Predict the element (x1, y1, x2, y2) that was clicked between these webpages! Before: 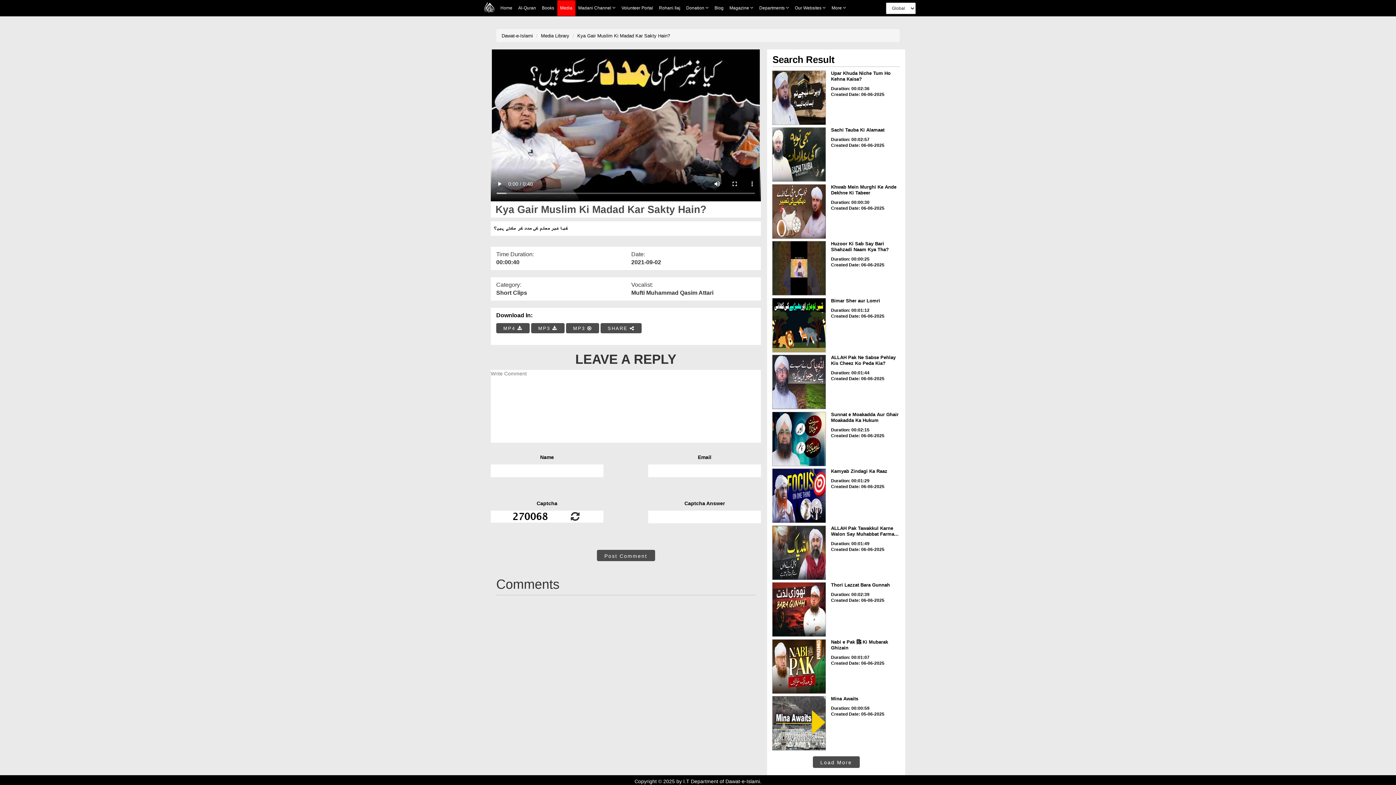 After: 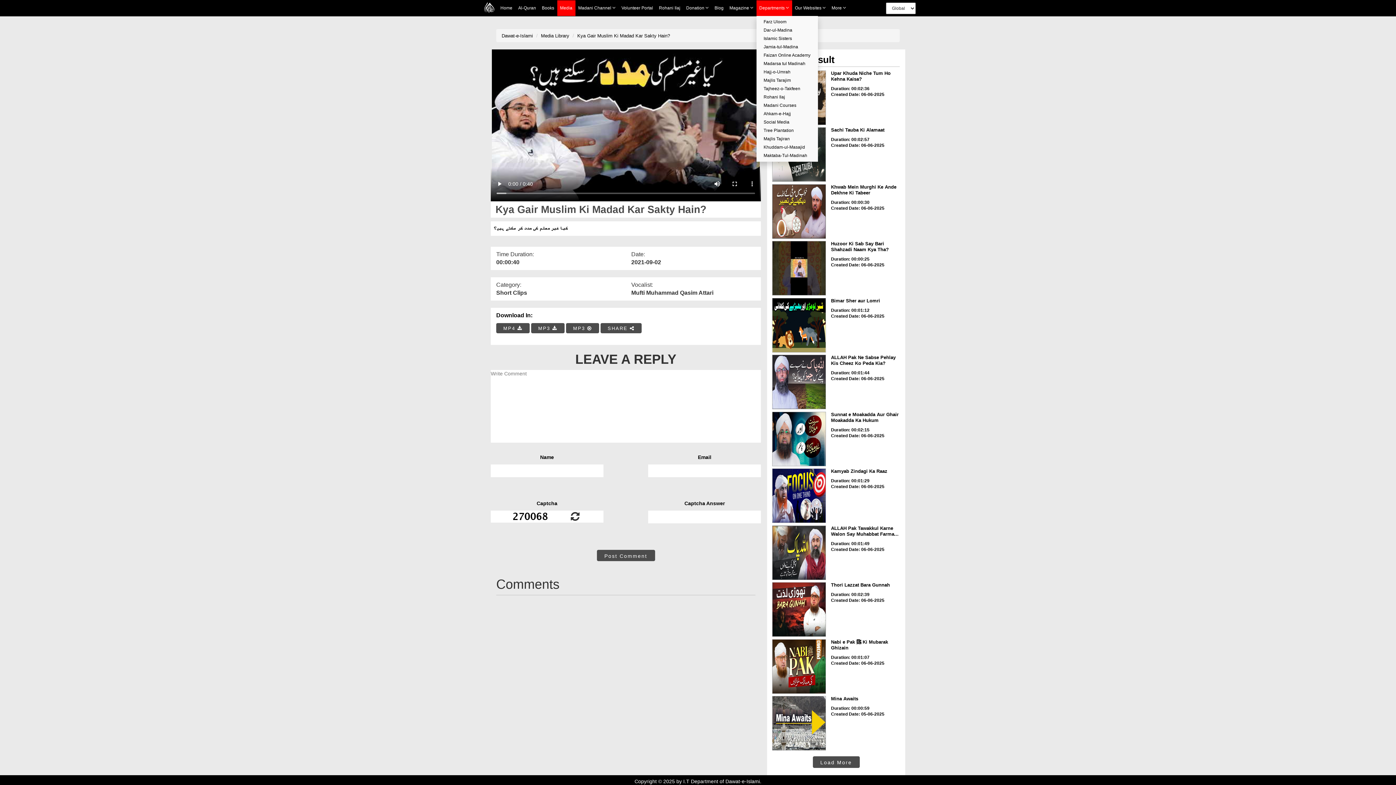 Action: label: Departments  bbox: (756, 0, 792, 16)